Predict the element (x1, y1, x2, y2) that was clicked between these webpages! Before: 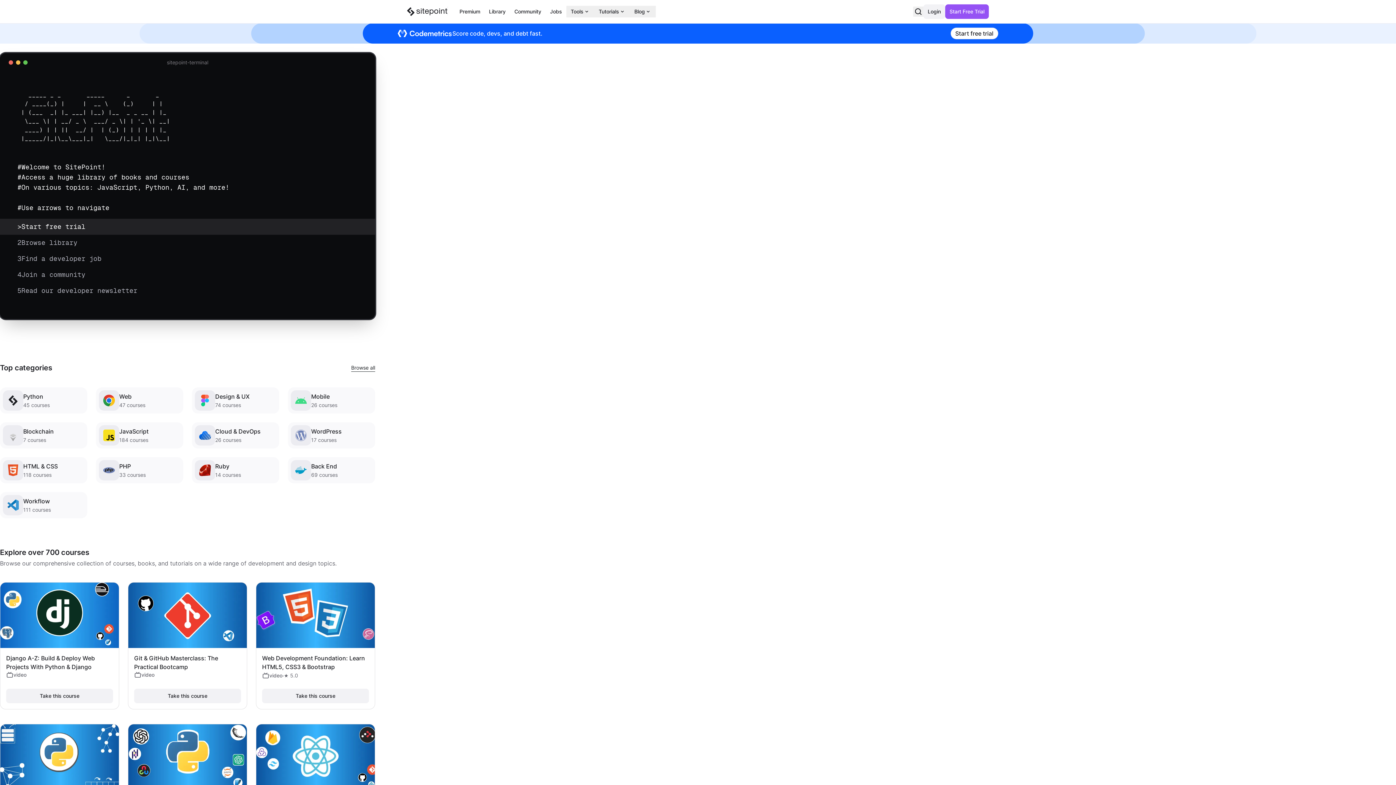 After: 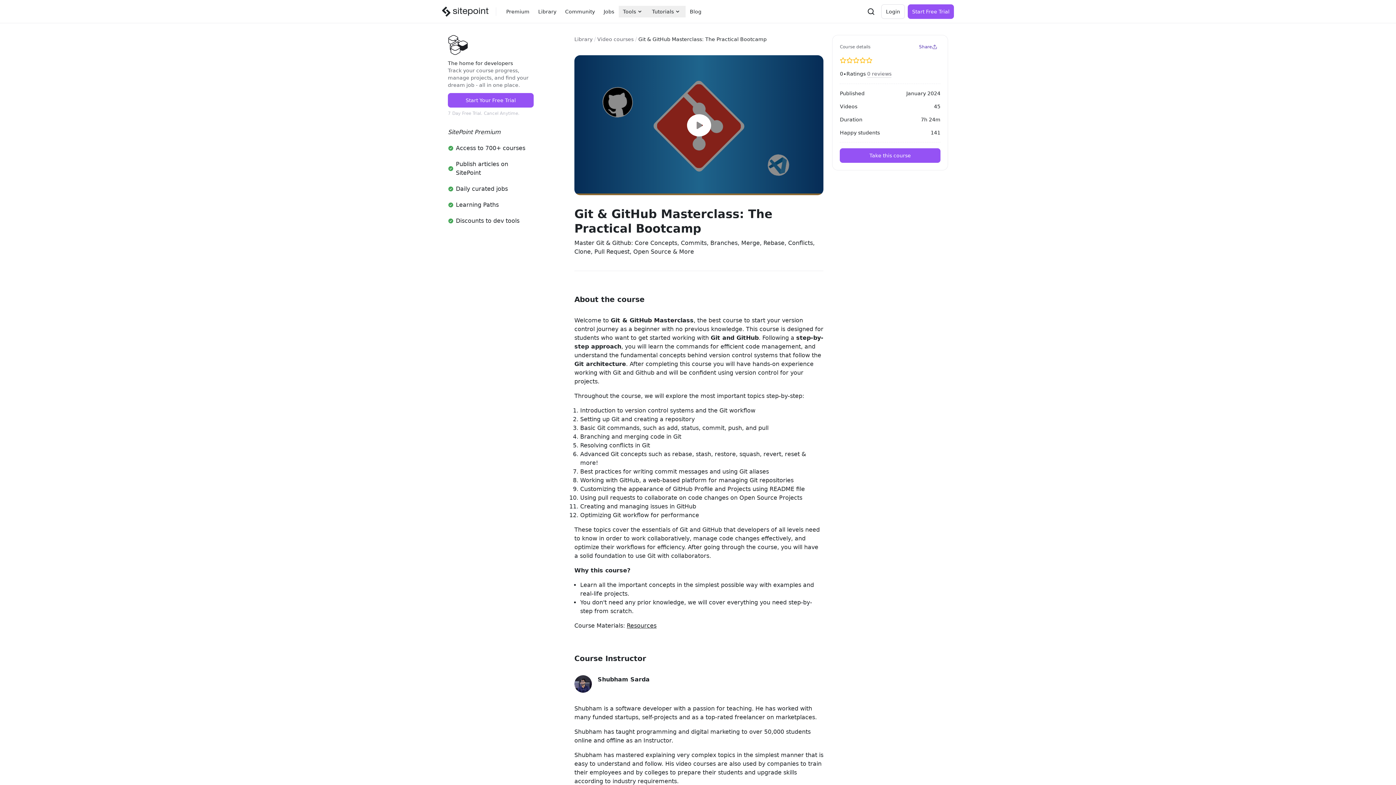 Action: bbox: (134, 689, 241, 703) label: Take this course